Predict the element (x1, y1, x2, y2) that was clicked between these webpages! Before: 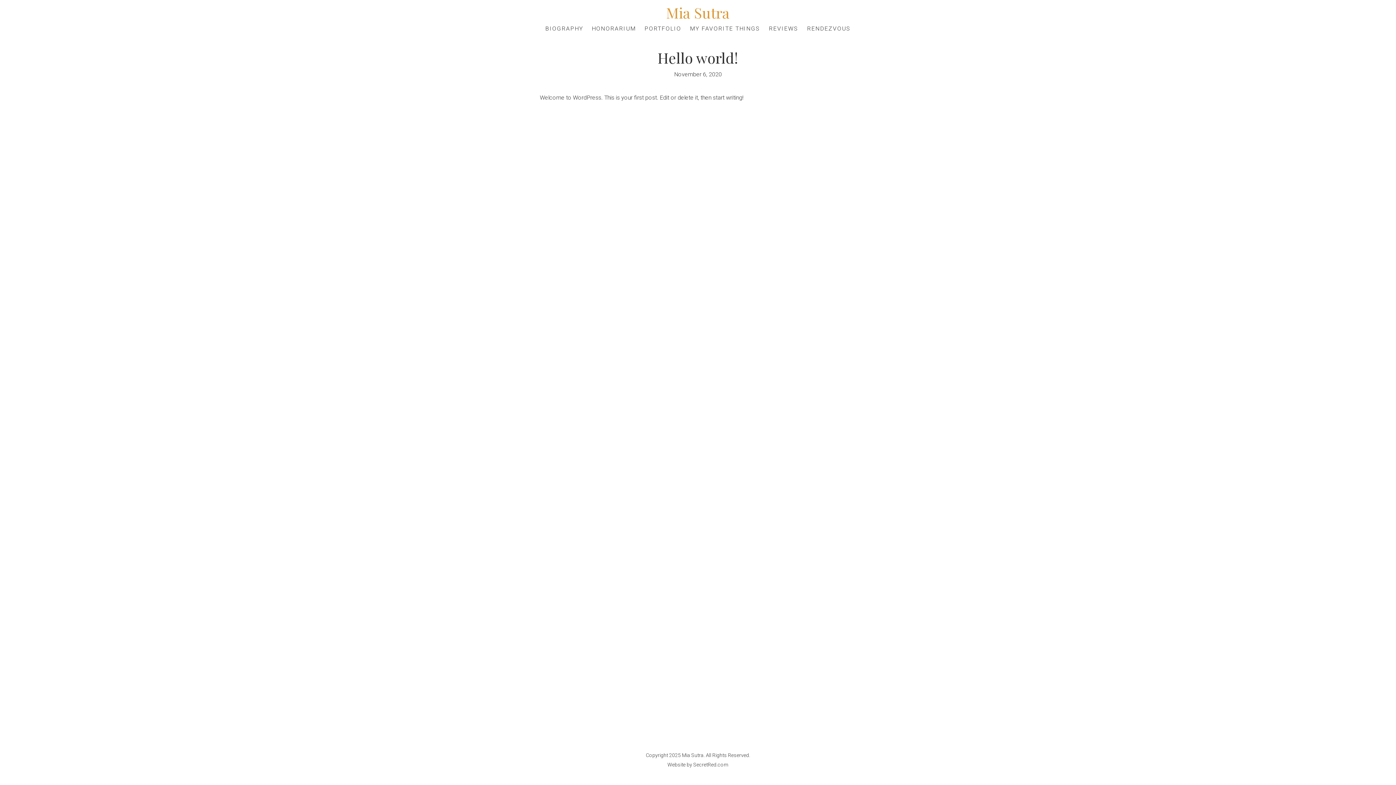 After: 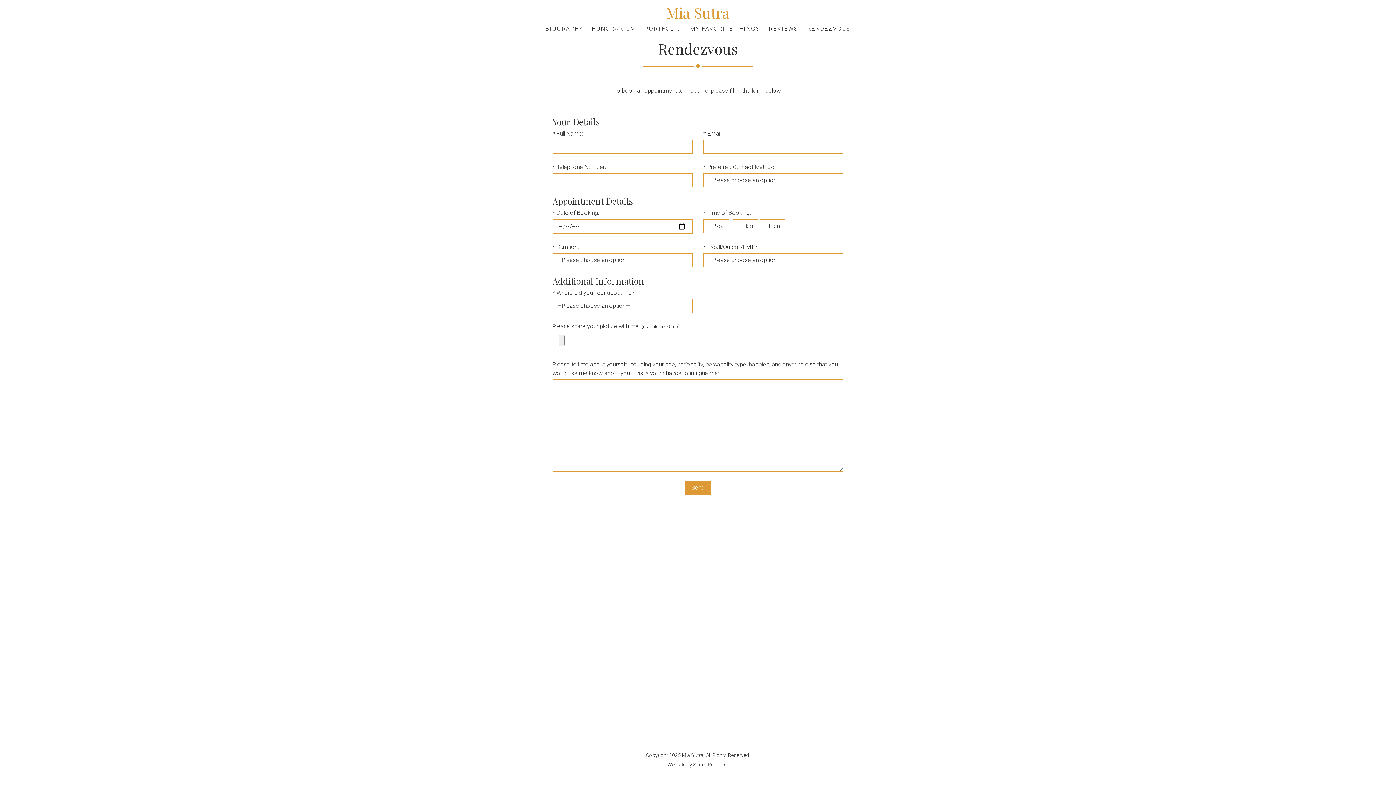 Action: label: RENDEZVOUS bbox: (803, 21, 854, 35)